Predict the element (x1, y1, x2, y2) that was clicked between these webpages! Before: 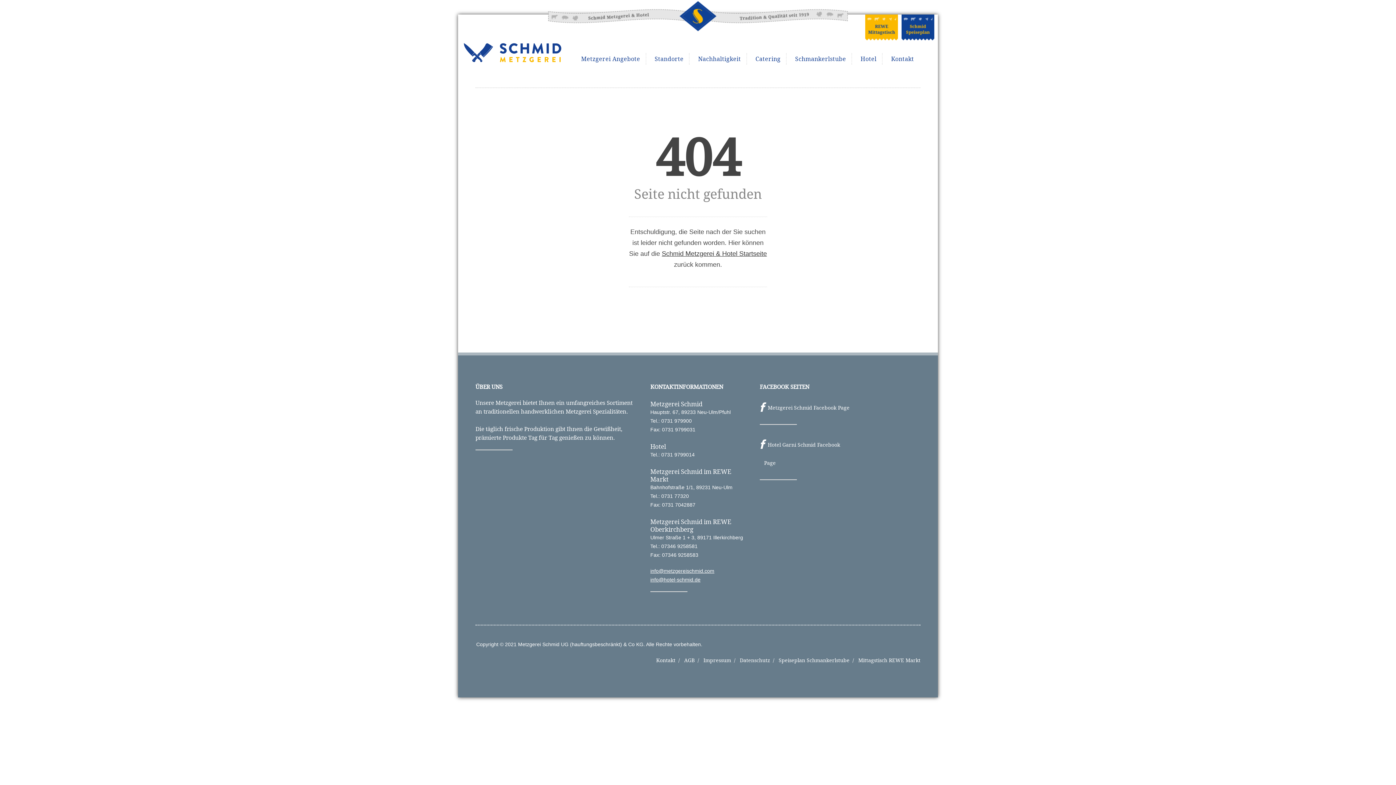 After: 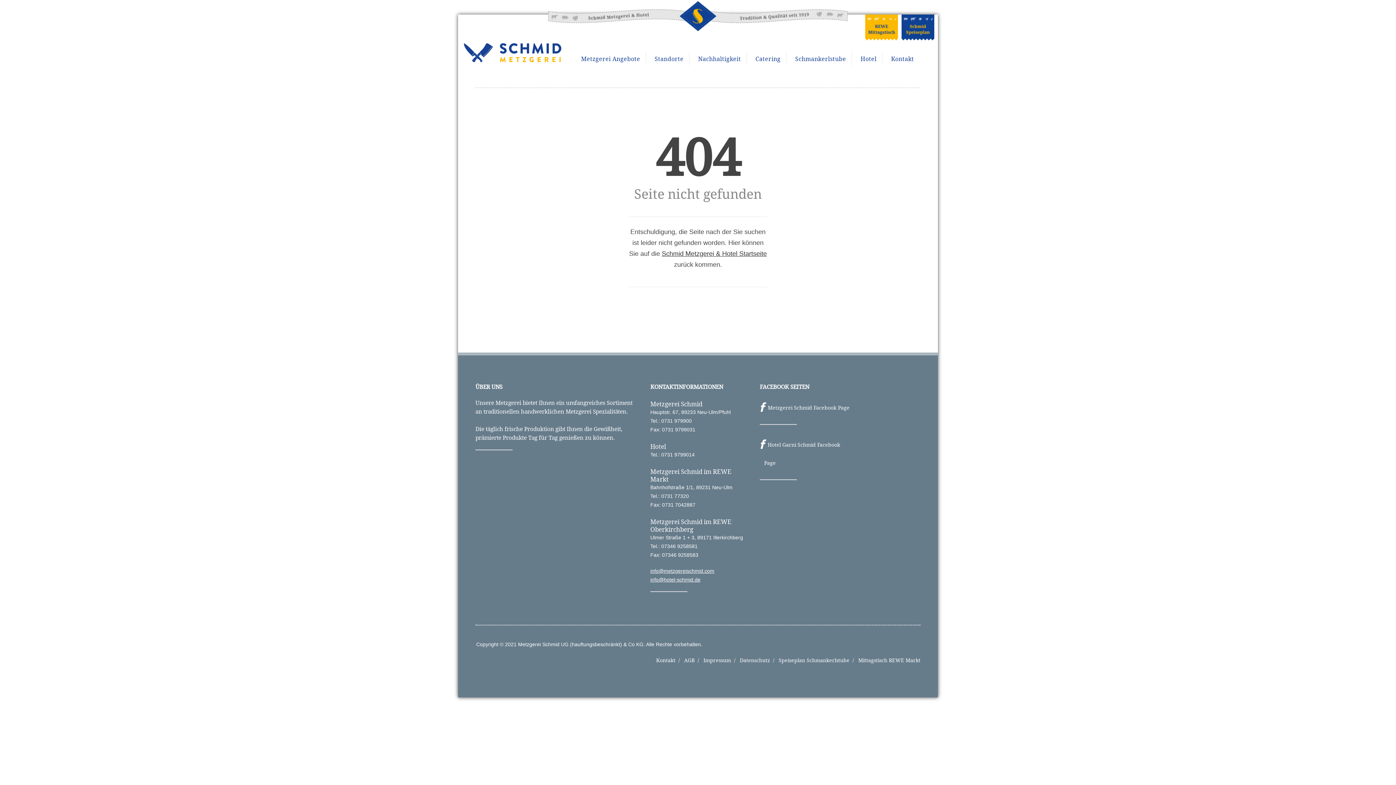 Action: bbox: (684, 657, 702, 664) label: AGB  /  